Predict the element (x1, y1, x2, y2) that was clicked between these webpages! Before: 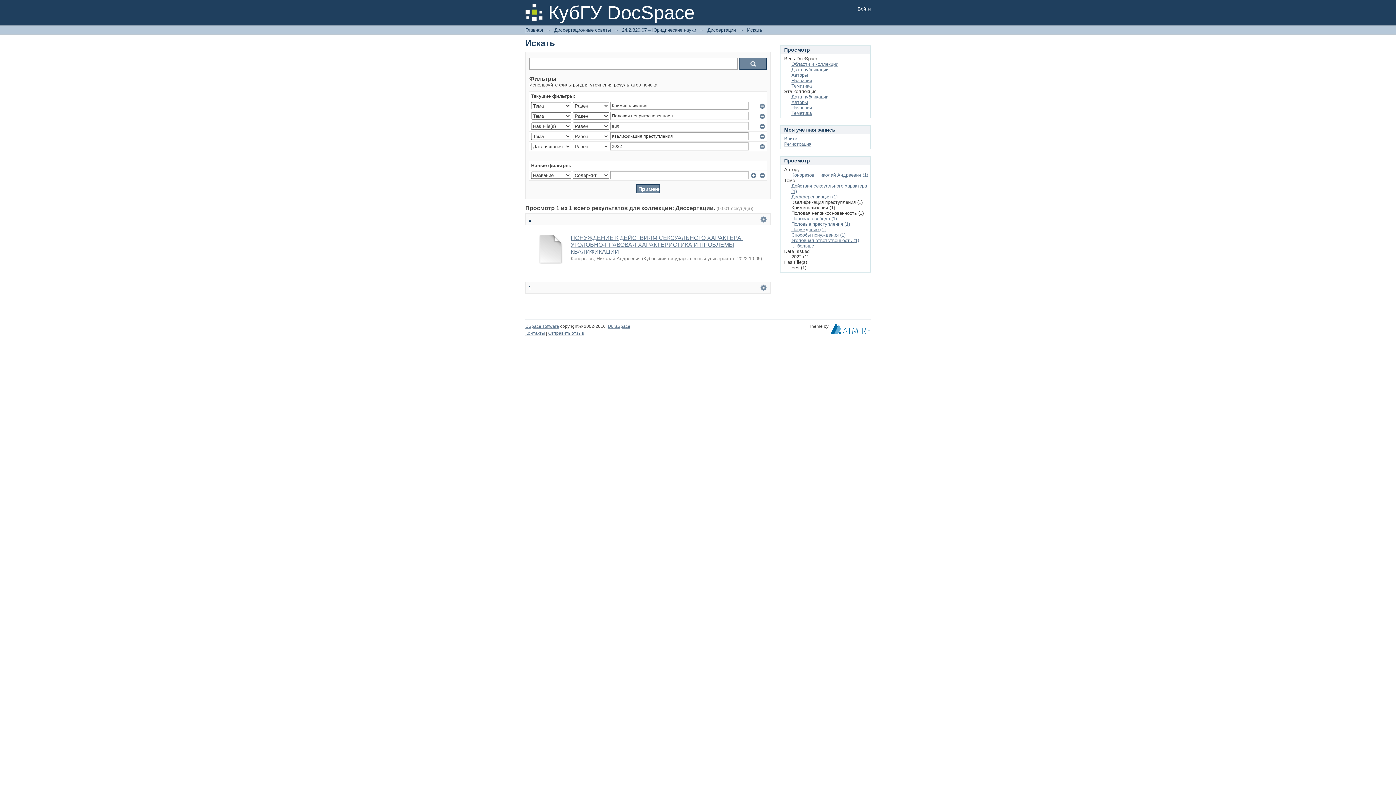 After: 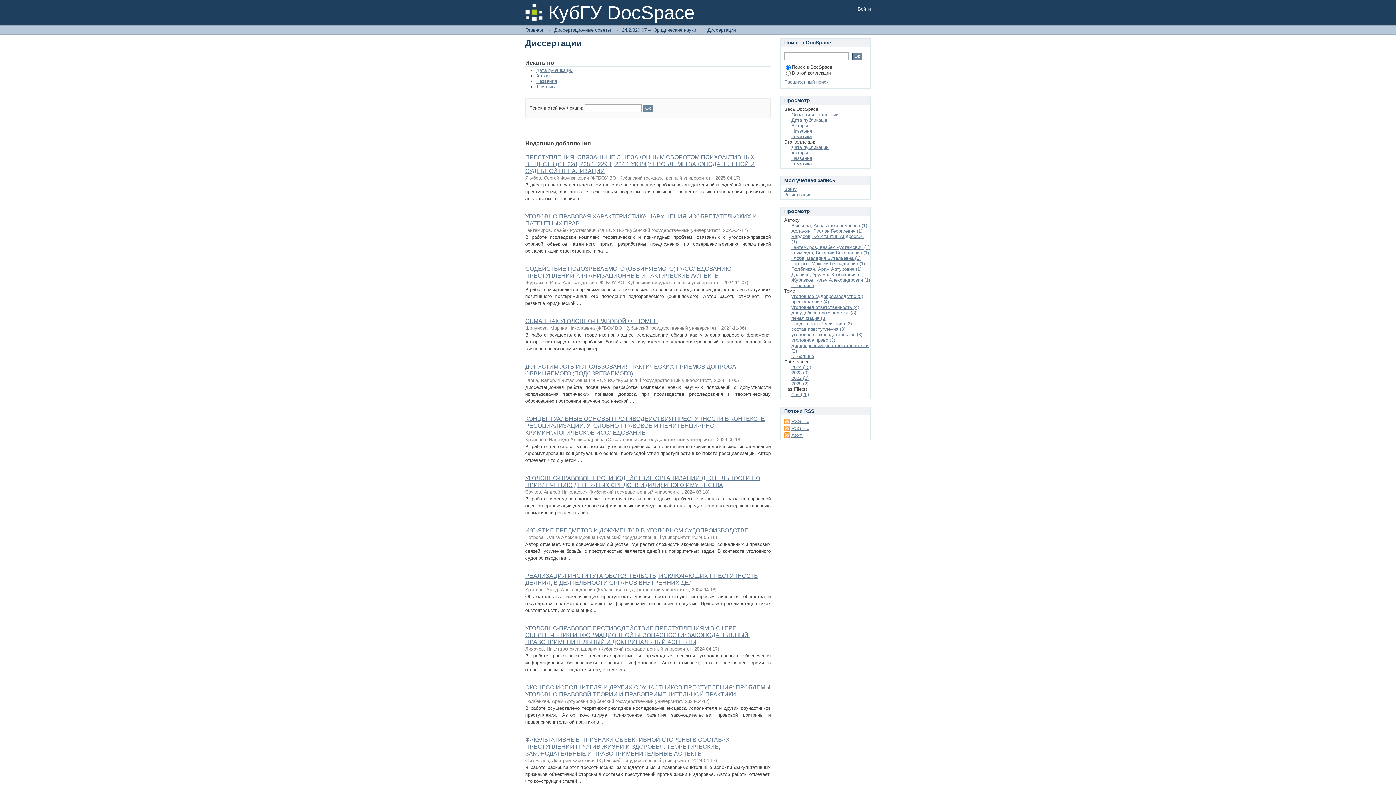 Action: bbox: (707, 27, 736, 32) label: Диссертации